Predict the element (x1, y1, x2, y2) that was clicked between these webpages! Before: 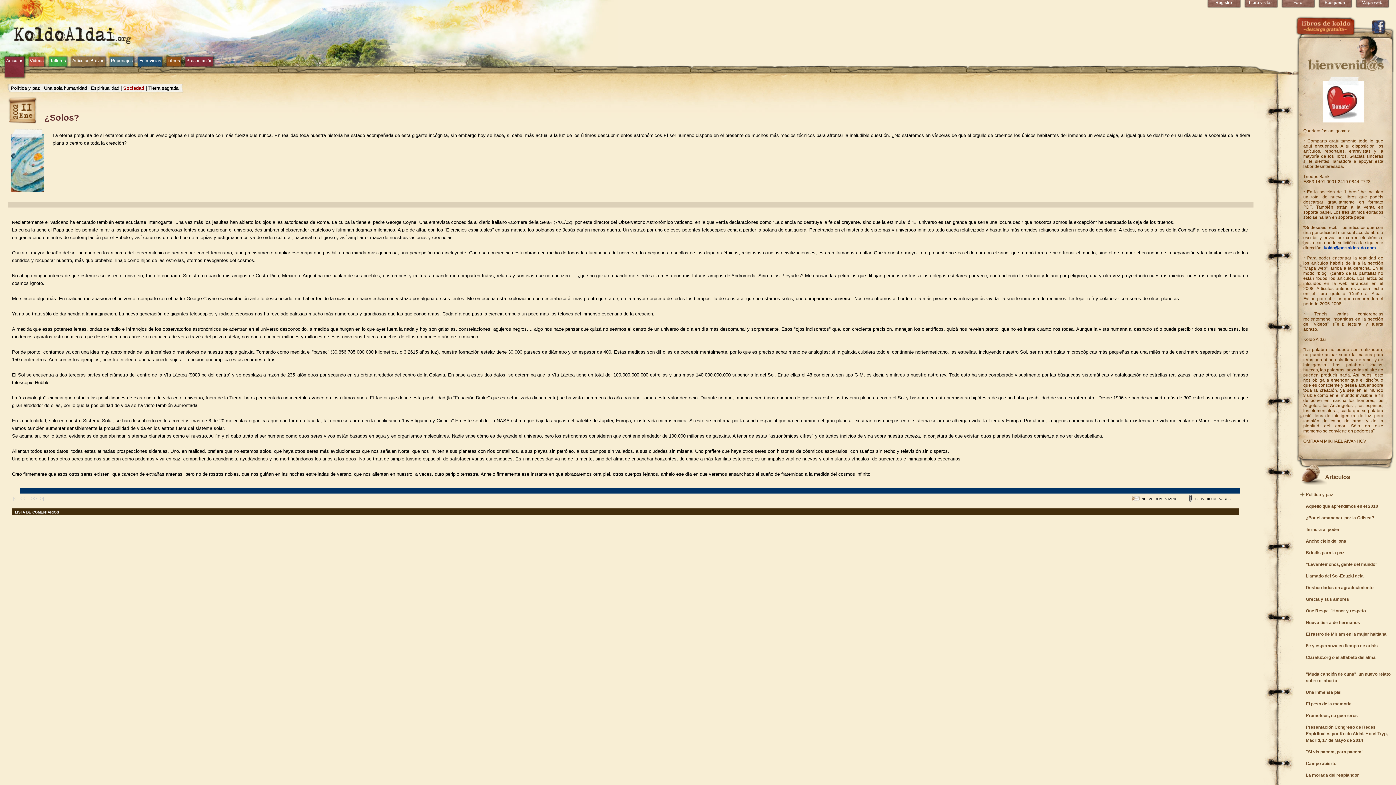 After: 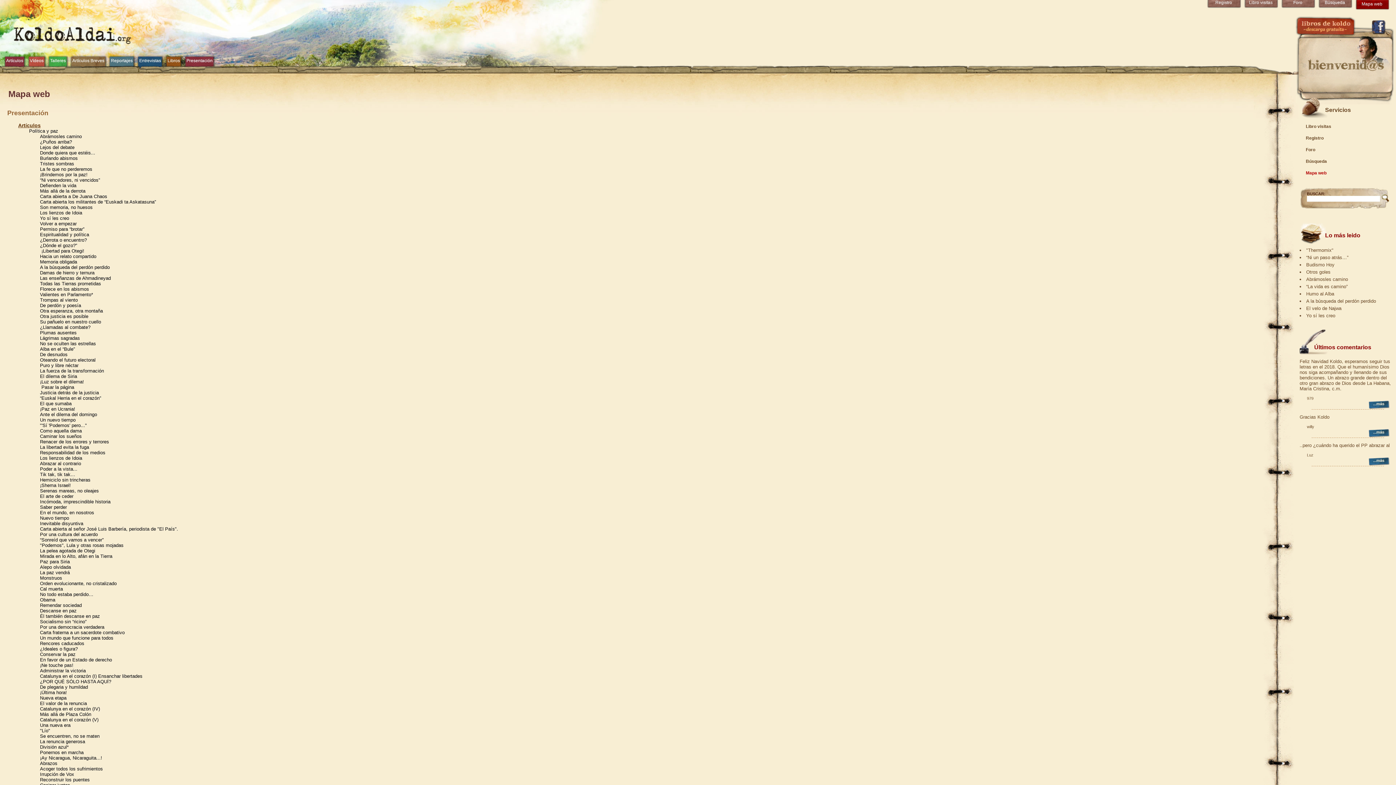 Action: label: Mapa web bbox: (1362, 0, 1382, 5)